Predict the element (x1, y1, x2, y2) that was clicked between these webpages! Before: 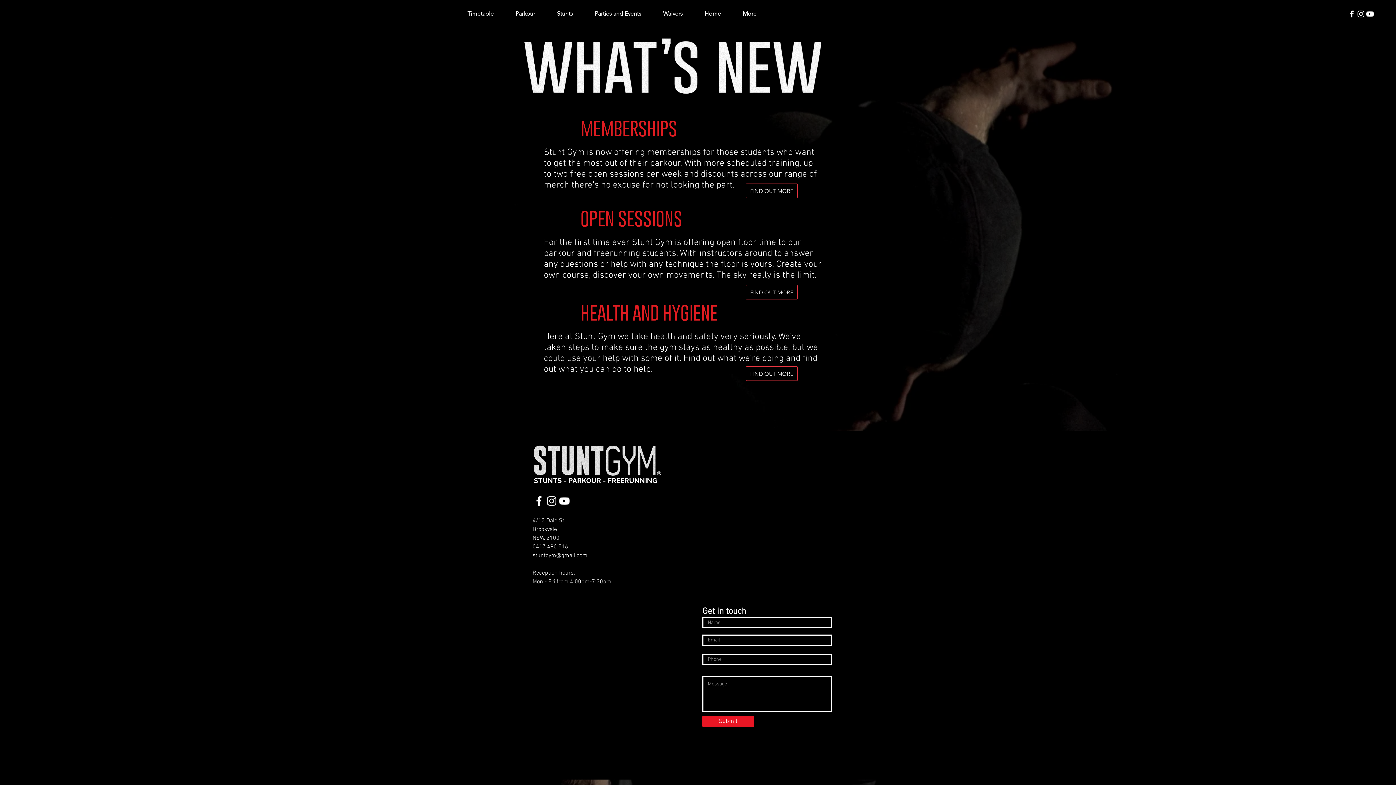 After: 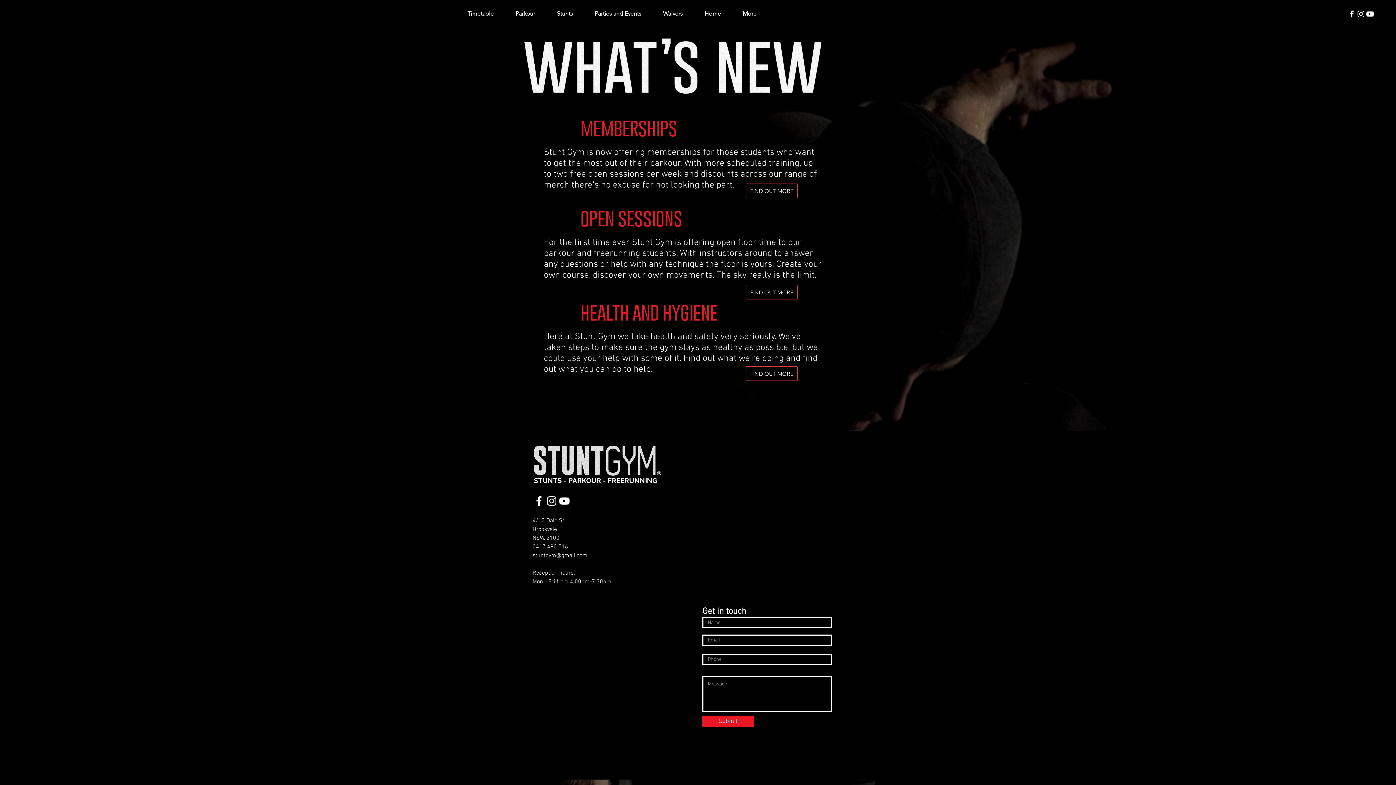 Action: bbox: (532, 552, 587, 559) label: stuntgym@gmail.com